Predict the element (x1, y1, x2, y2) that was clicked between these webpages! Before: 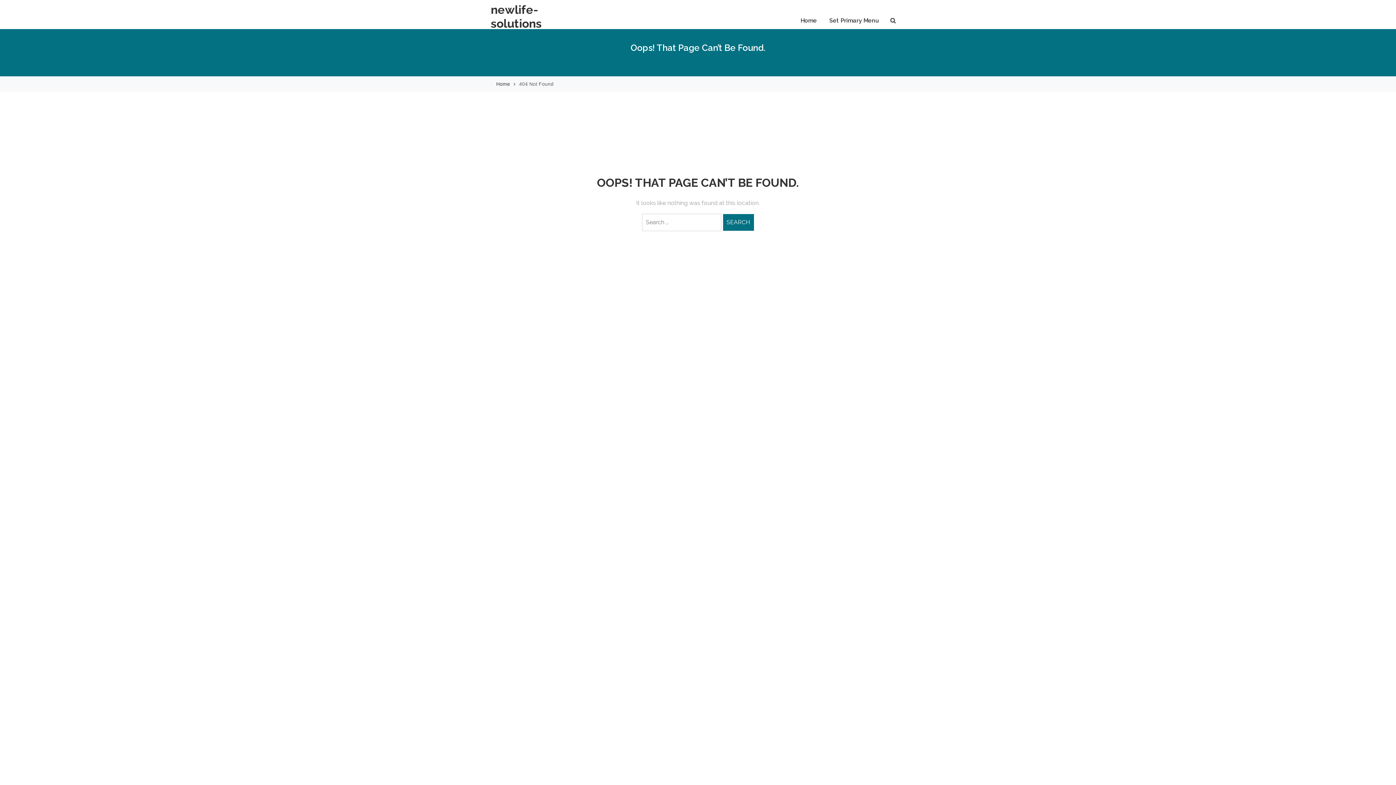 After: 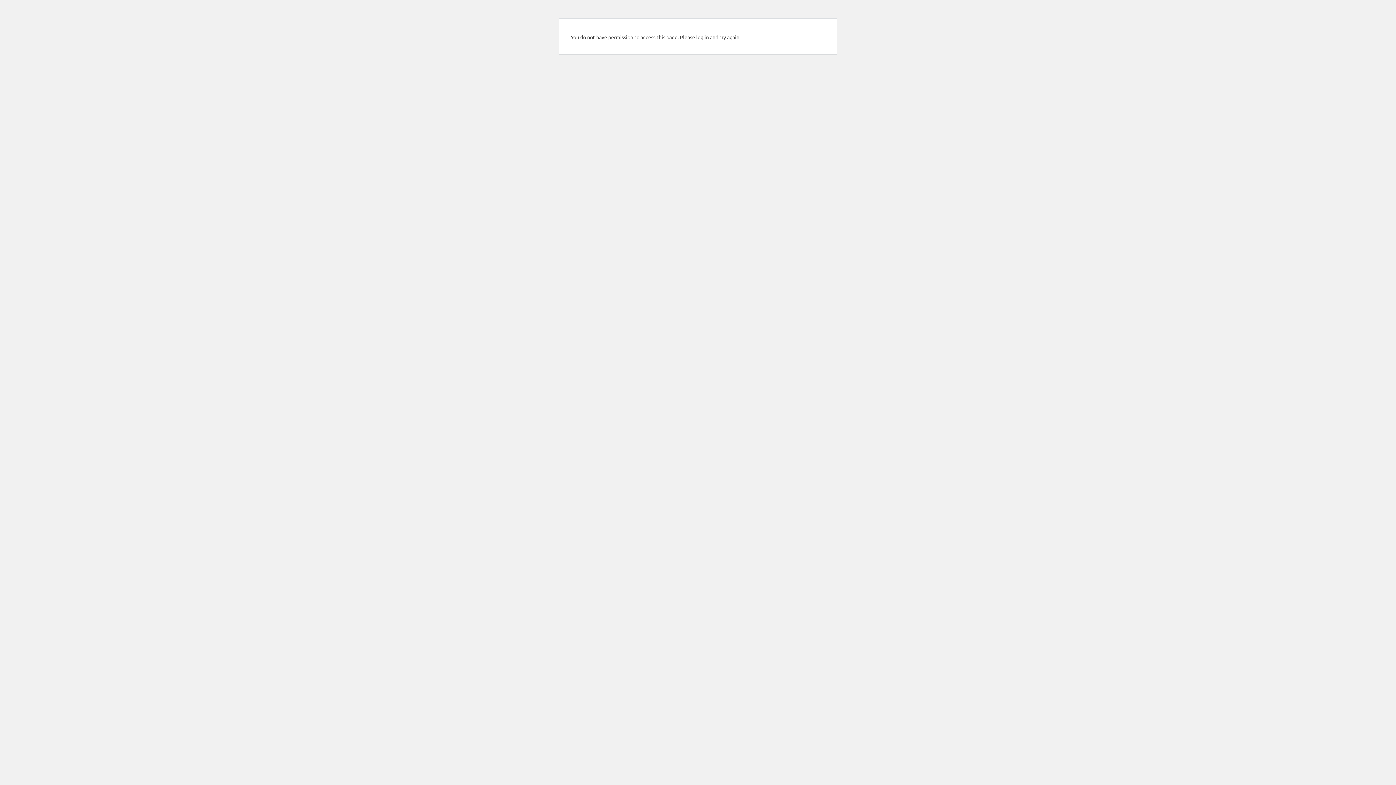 Action: label: Set Primary Menu bbox: (825, 13, 882, 27)